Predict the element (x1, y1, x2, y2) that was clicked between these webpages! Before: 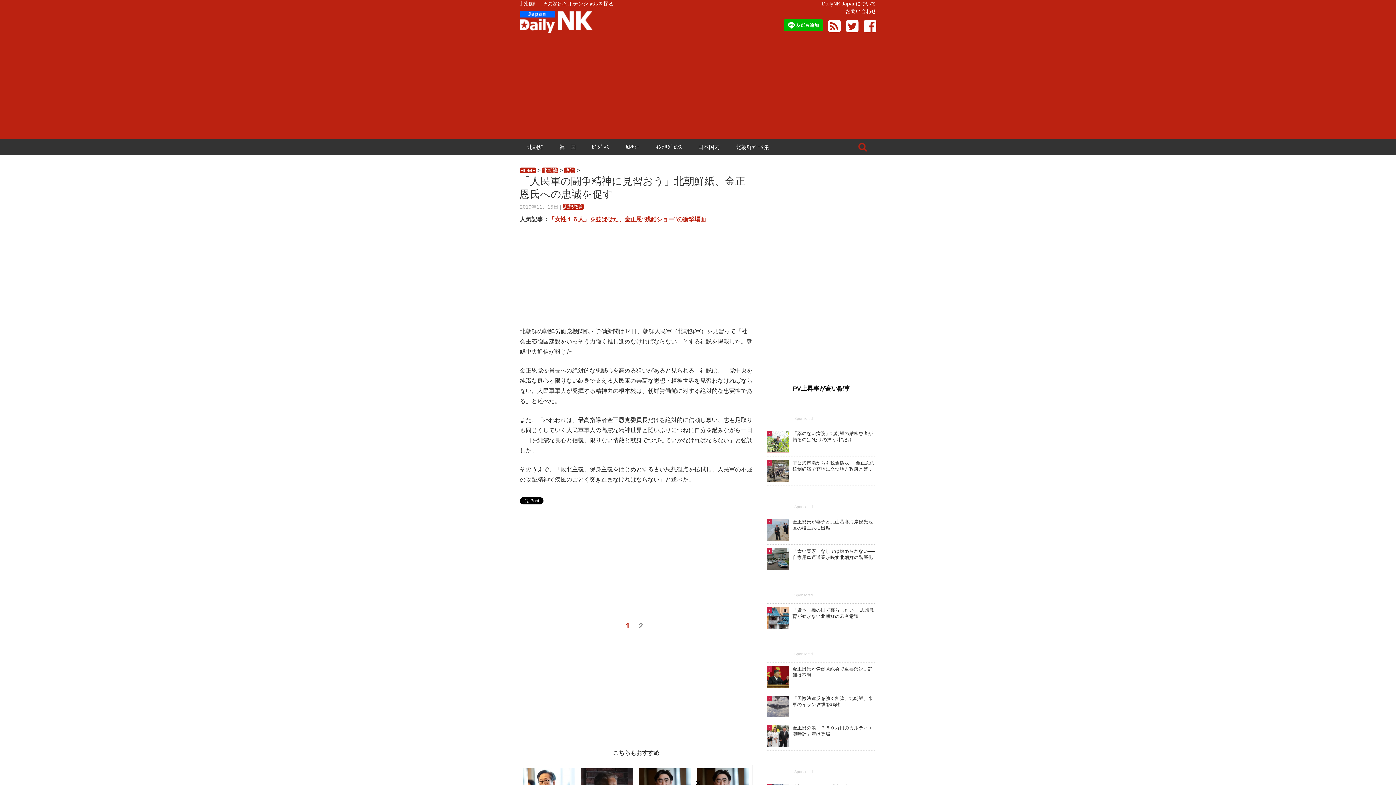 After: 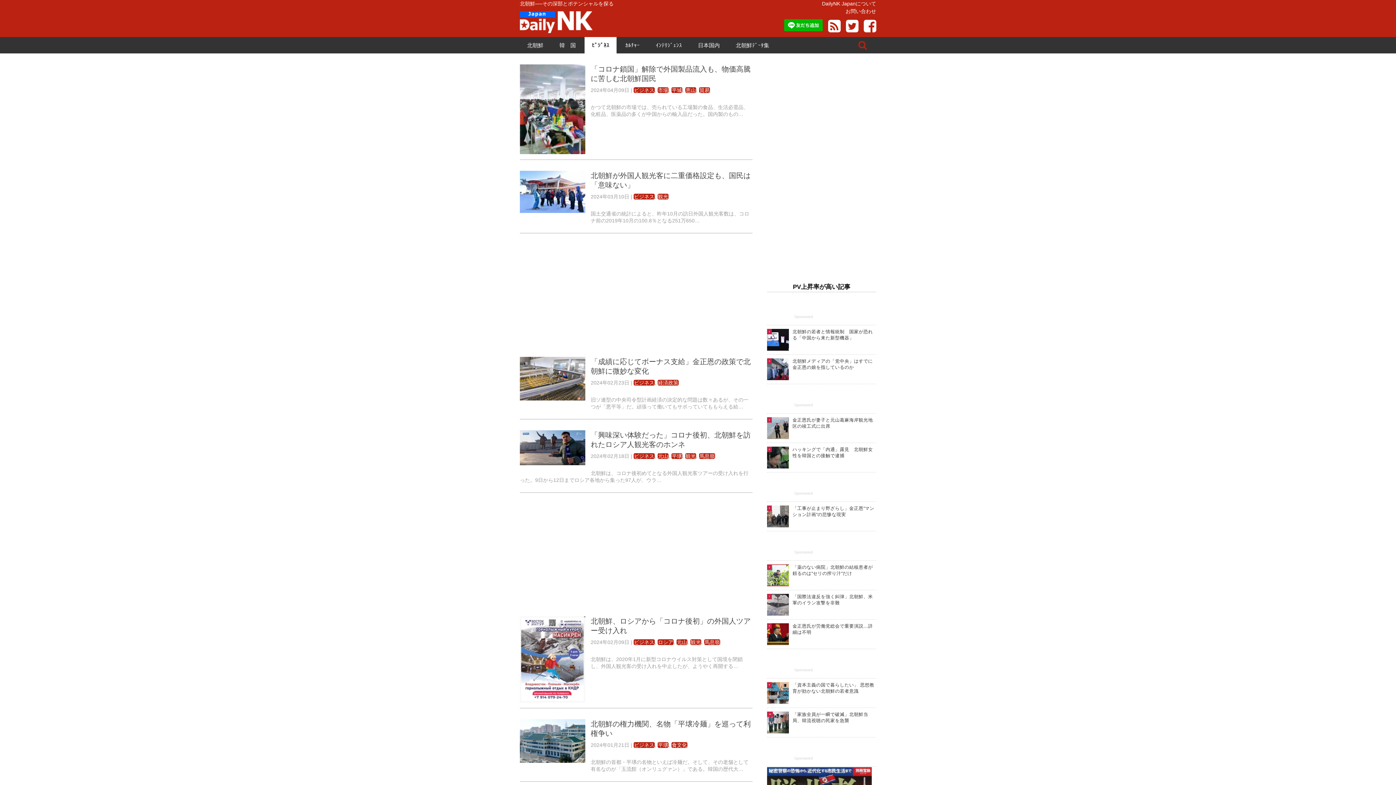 Action: bbox: (584, 138, 616, 155) label: ﾋﾞｼﾞﾈｽ